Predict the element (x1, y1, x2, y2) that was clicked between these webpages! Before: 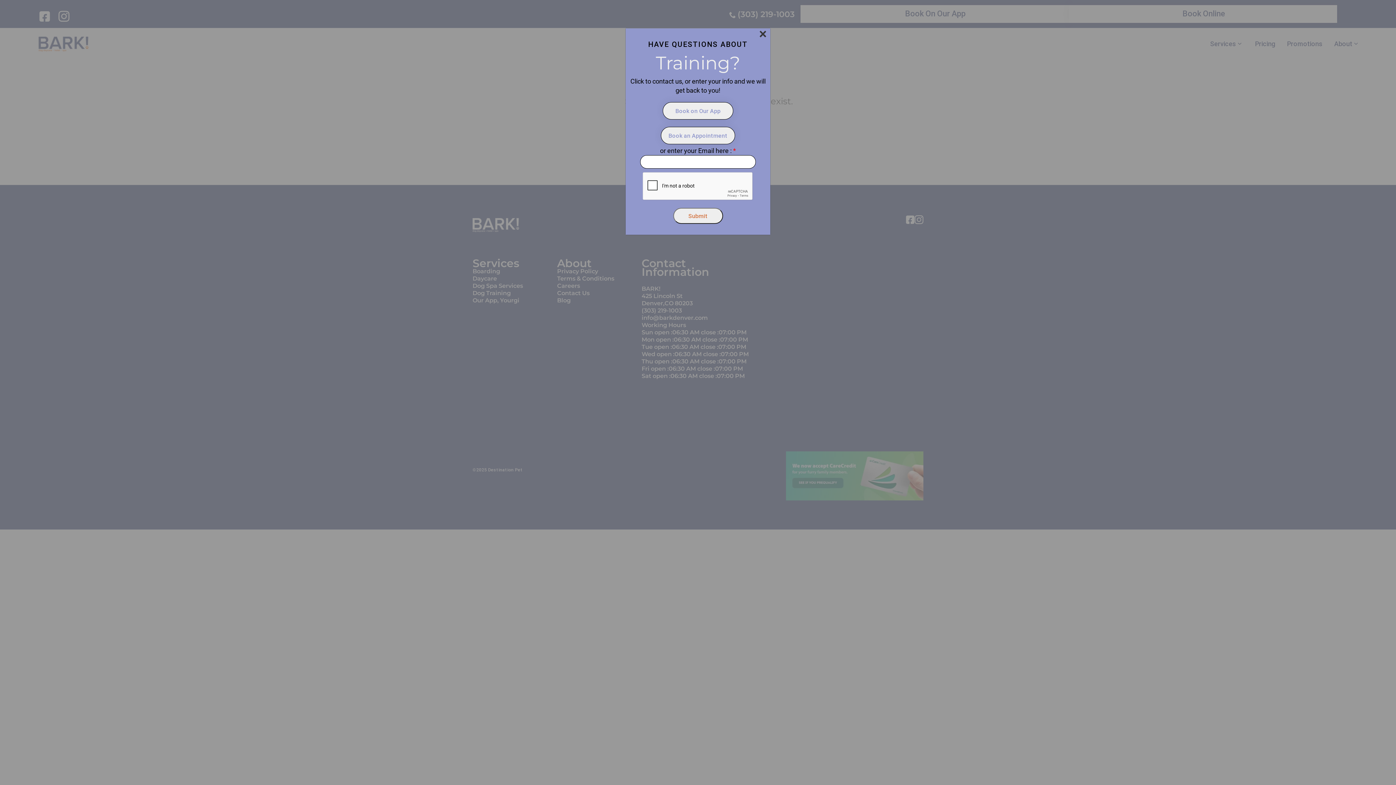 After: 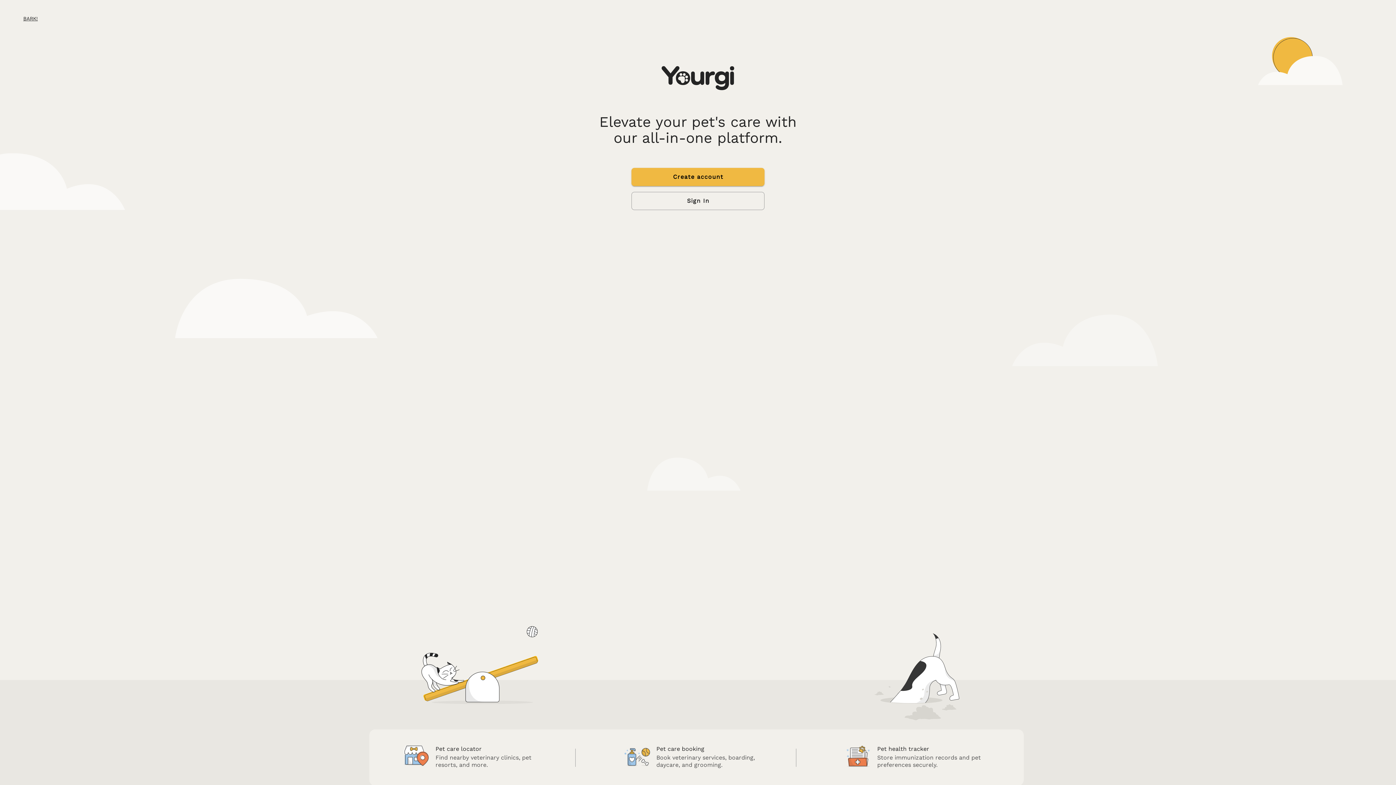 Action: bbox: (661, 126, 735, 144) label: Book an Appointment